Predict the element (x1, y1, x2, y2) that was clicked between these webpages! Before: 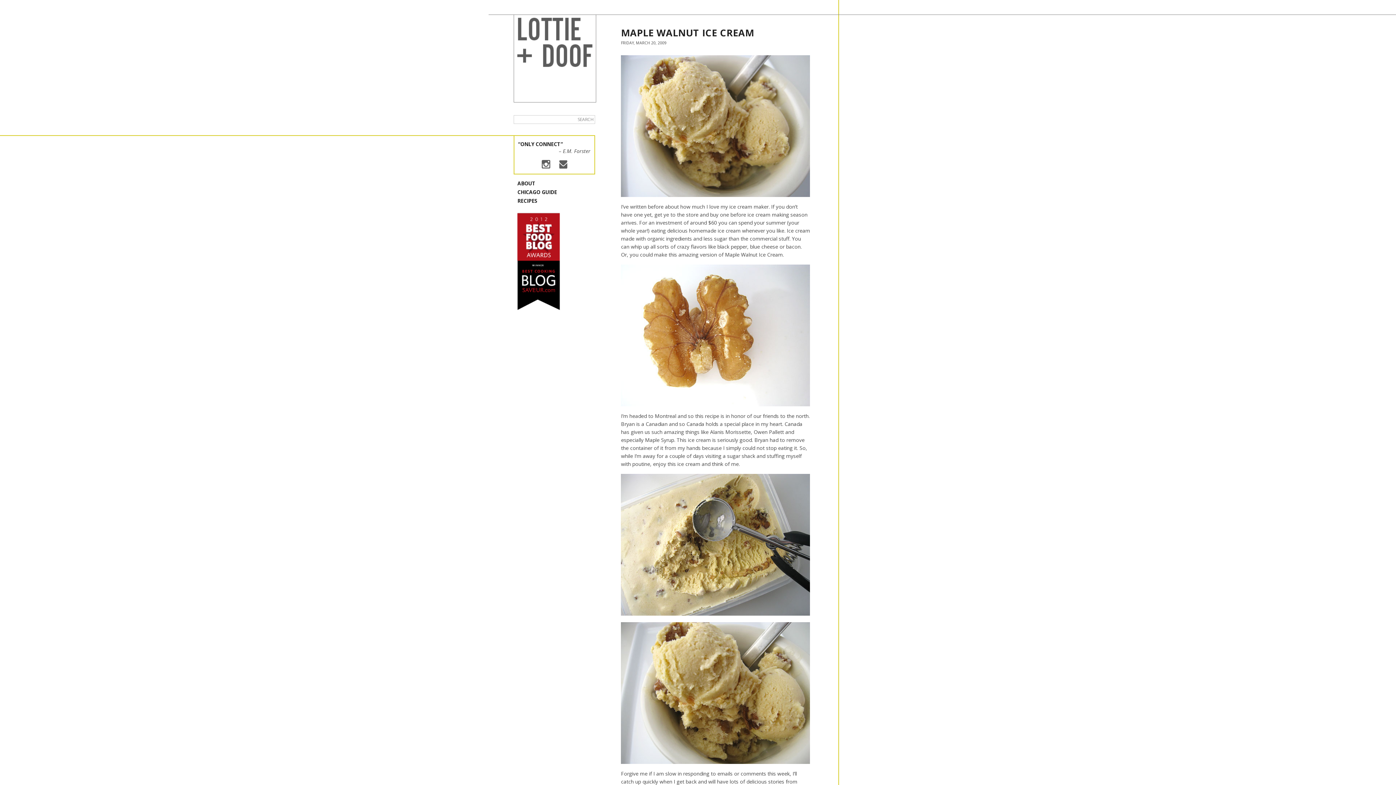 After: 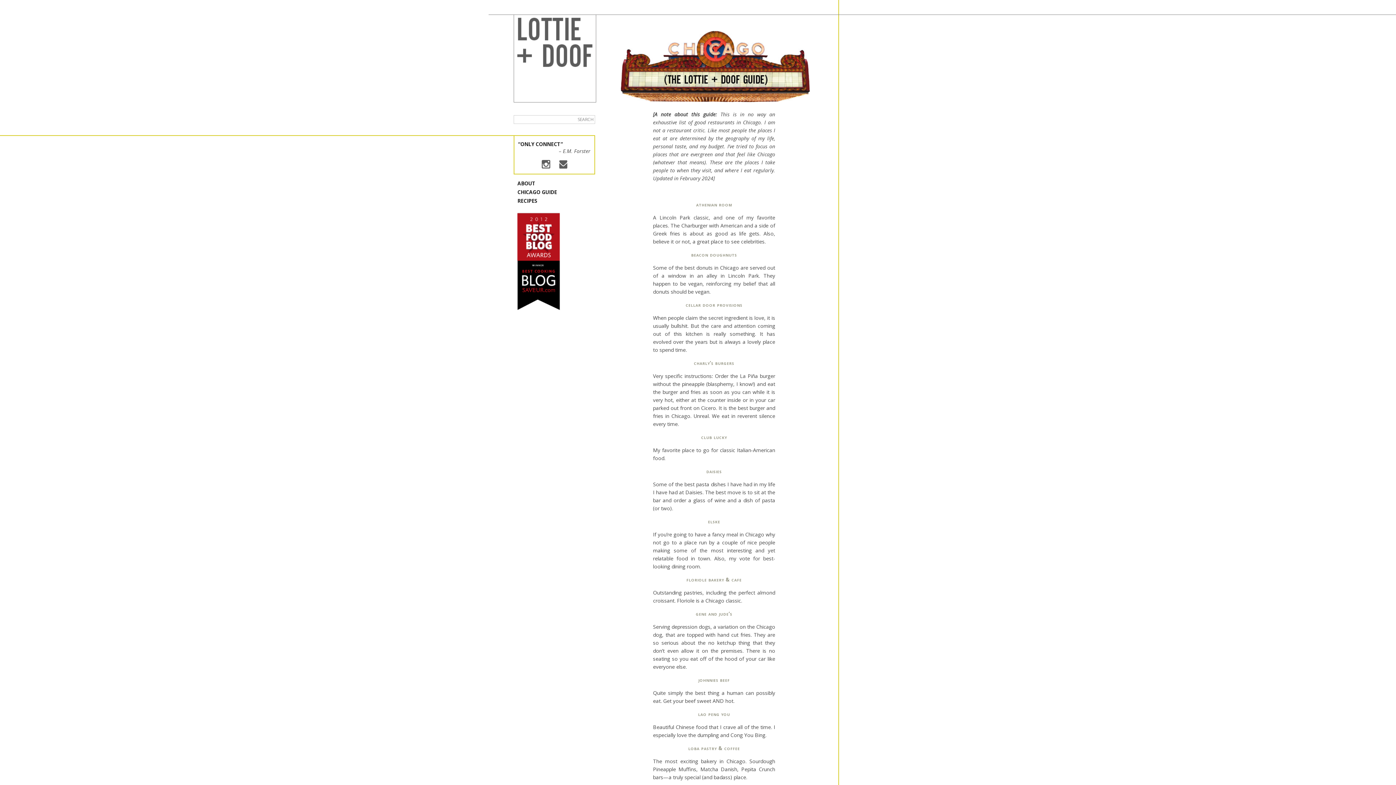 Action: label: CHICAGO GUIDE bbox: (517, 188, 557, 195)